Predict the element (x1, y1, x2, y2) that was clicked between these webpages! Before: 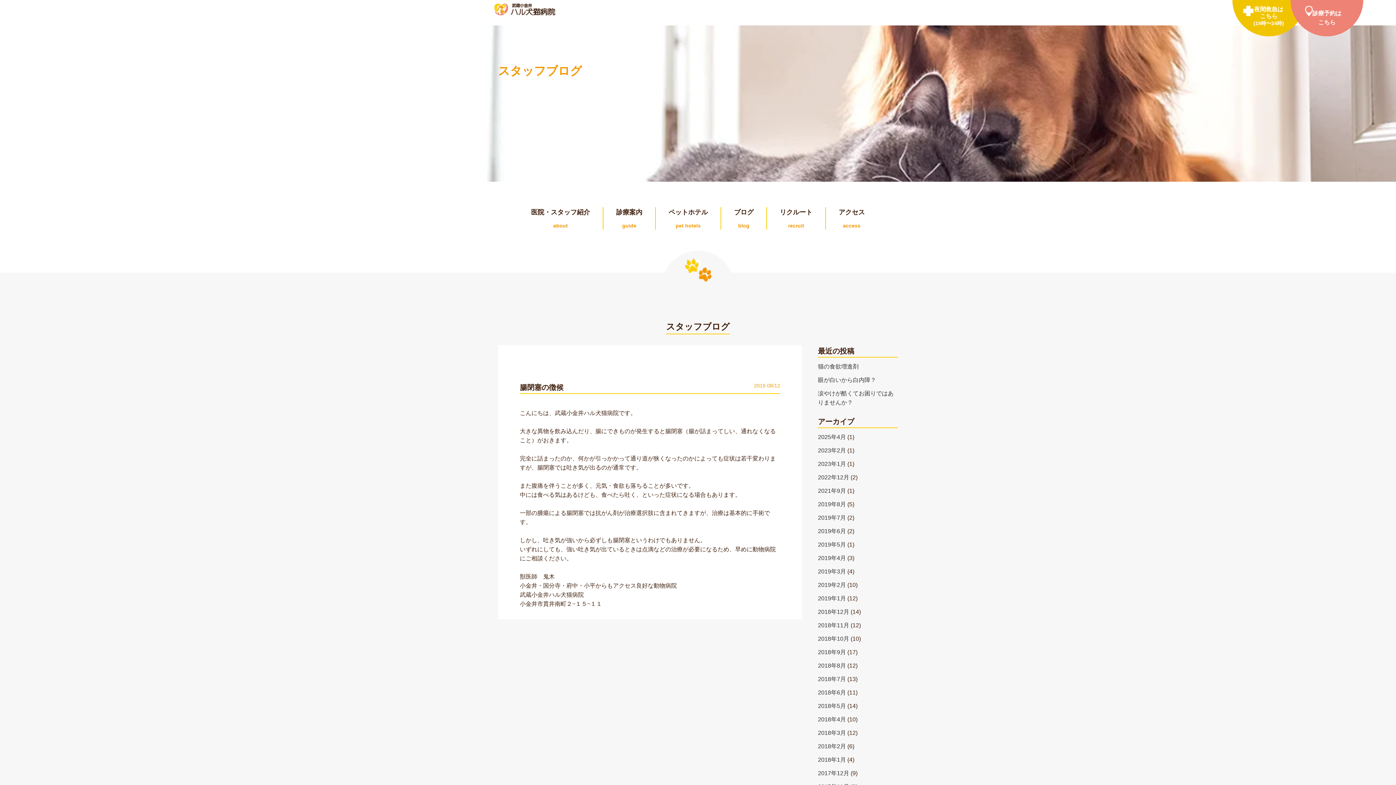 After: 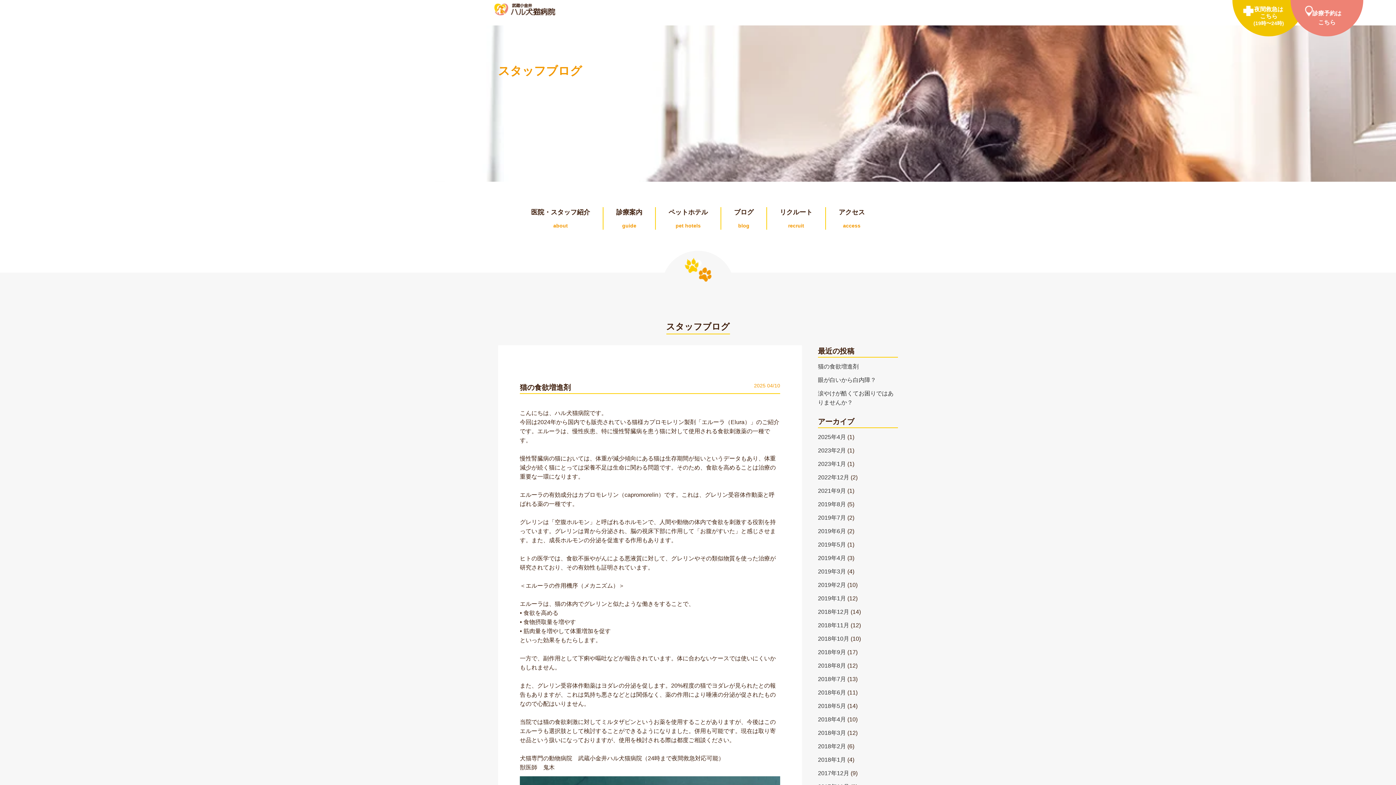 Action: label: 猫の食欲増進剤 bbox: (818, 362, 858, 371)